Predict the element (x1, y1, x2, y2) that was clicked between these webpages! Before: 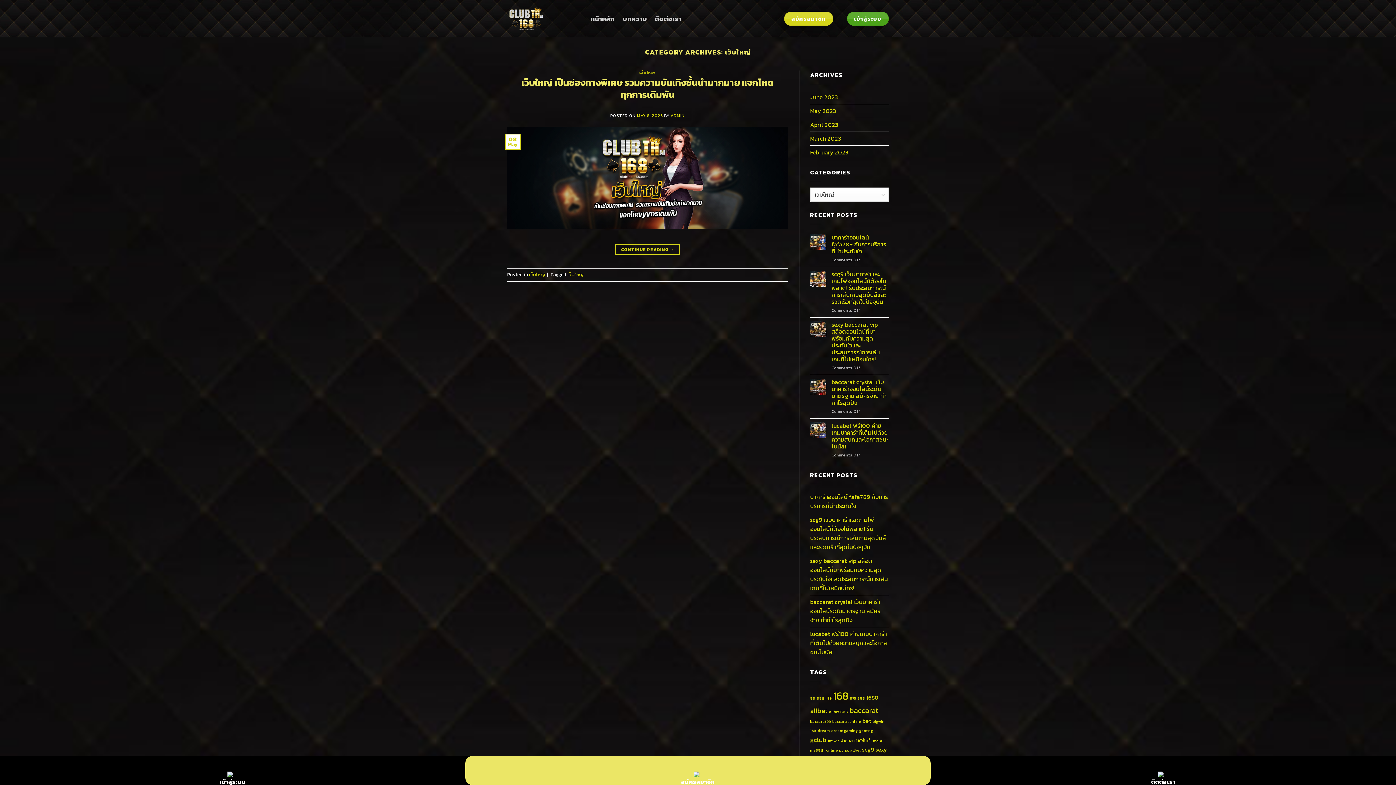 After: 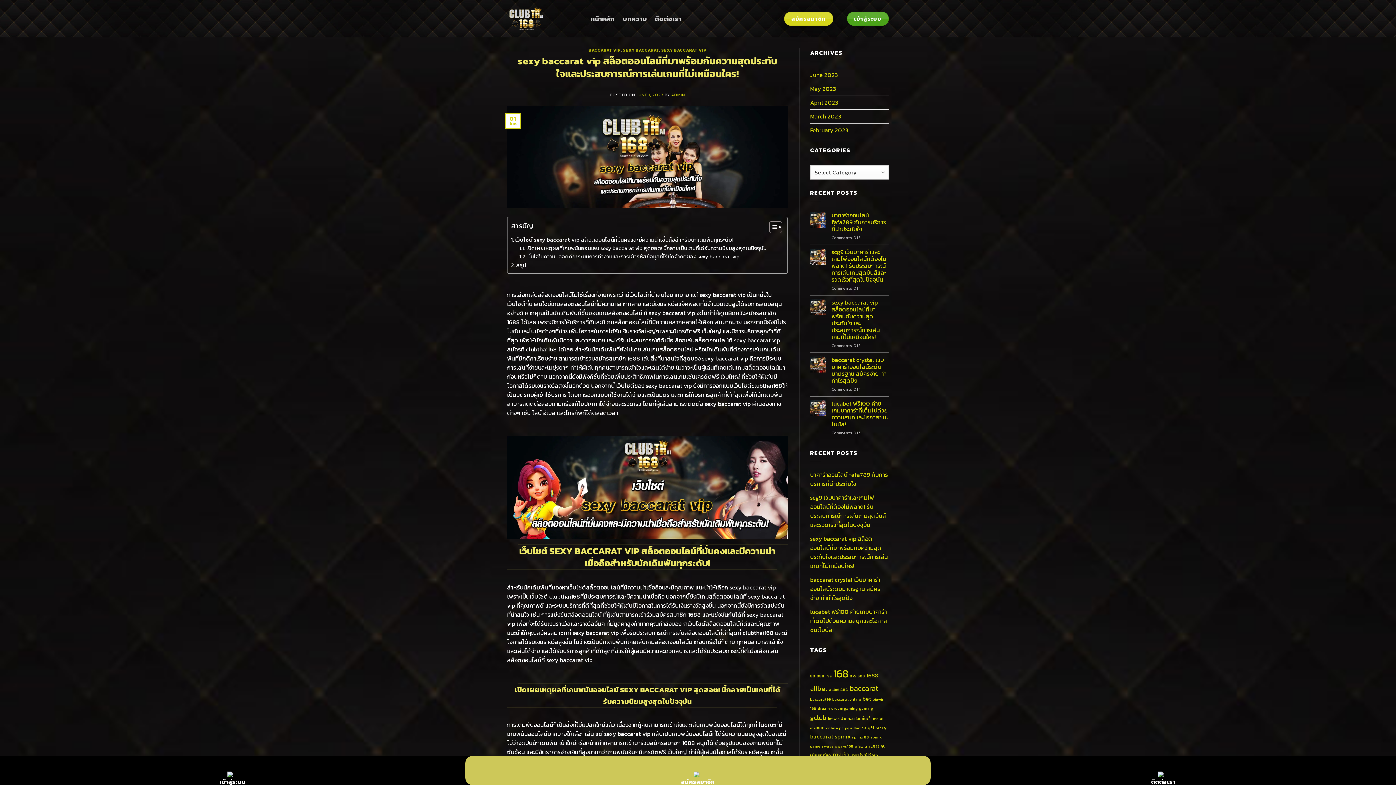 Action: bbox: (810, 554, 889, 595) label: sexy baccarat vip สล็อตออนไลน์ที่มาพร้อมกับความสุดประทับใจและประสบการณ์การเล่นเกมที่ไม่เหมือนใคร!